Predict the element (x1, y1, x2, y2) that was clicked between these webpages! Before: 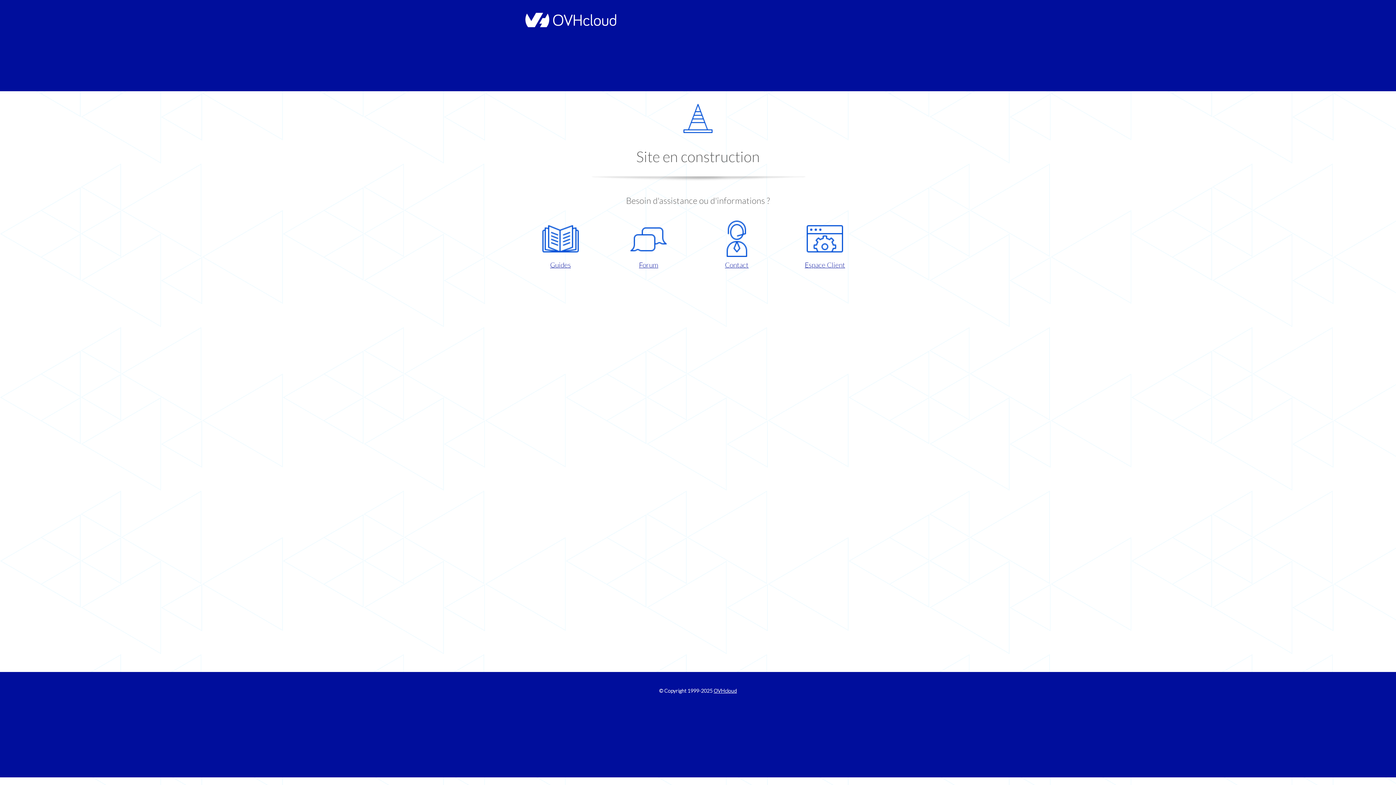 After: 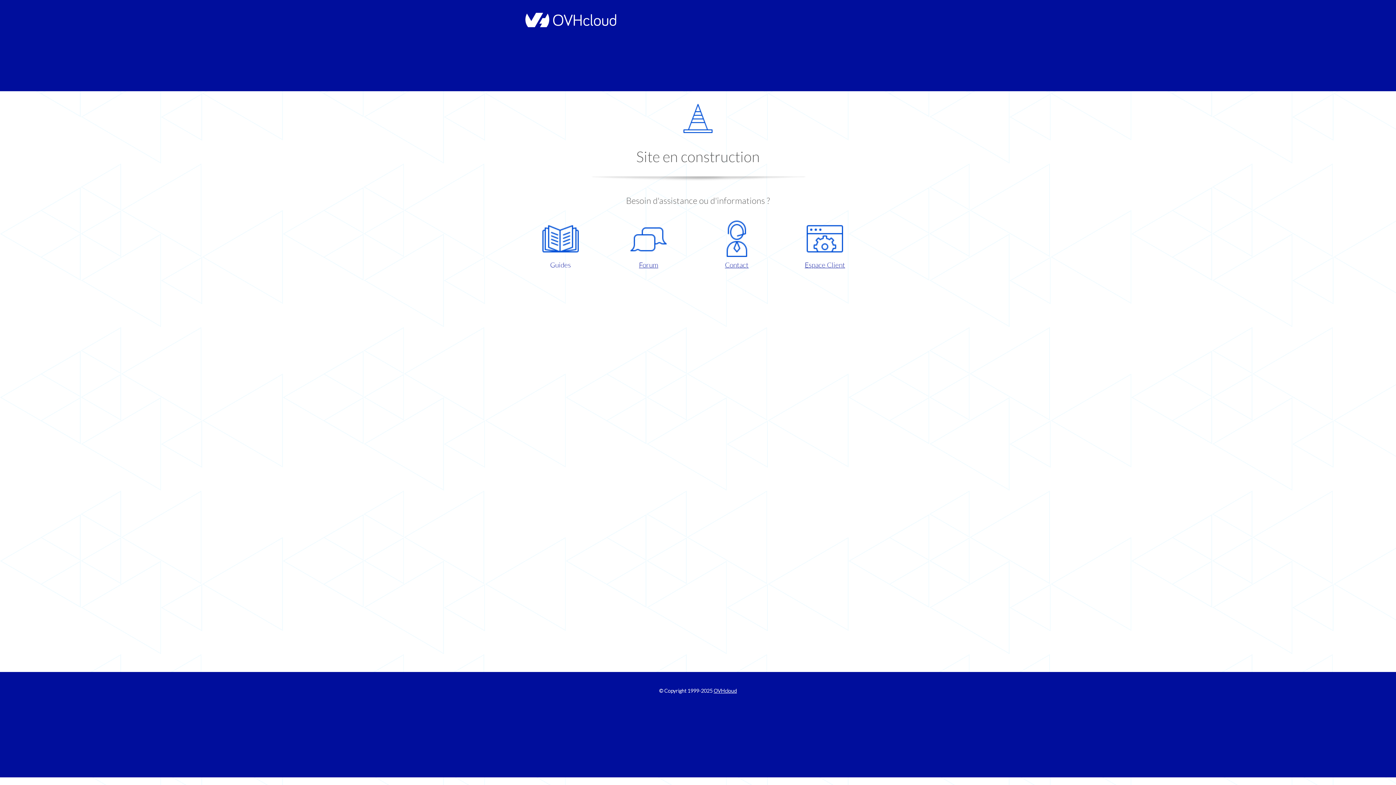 Action: bbox: (521, 220, 599, 270) label: Guides